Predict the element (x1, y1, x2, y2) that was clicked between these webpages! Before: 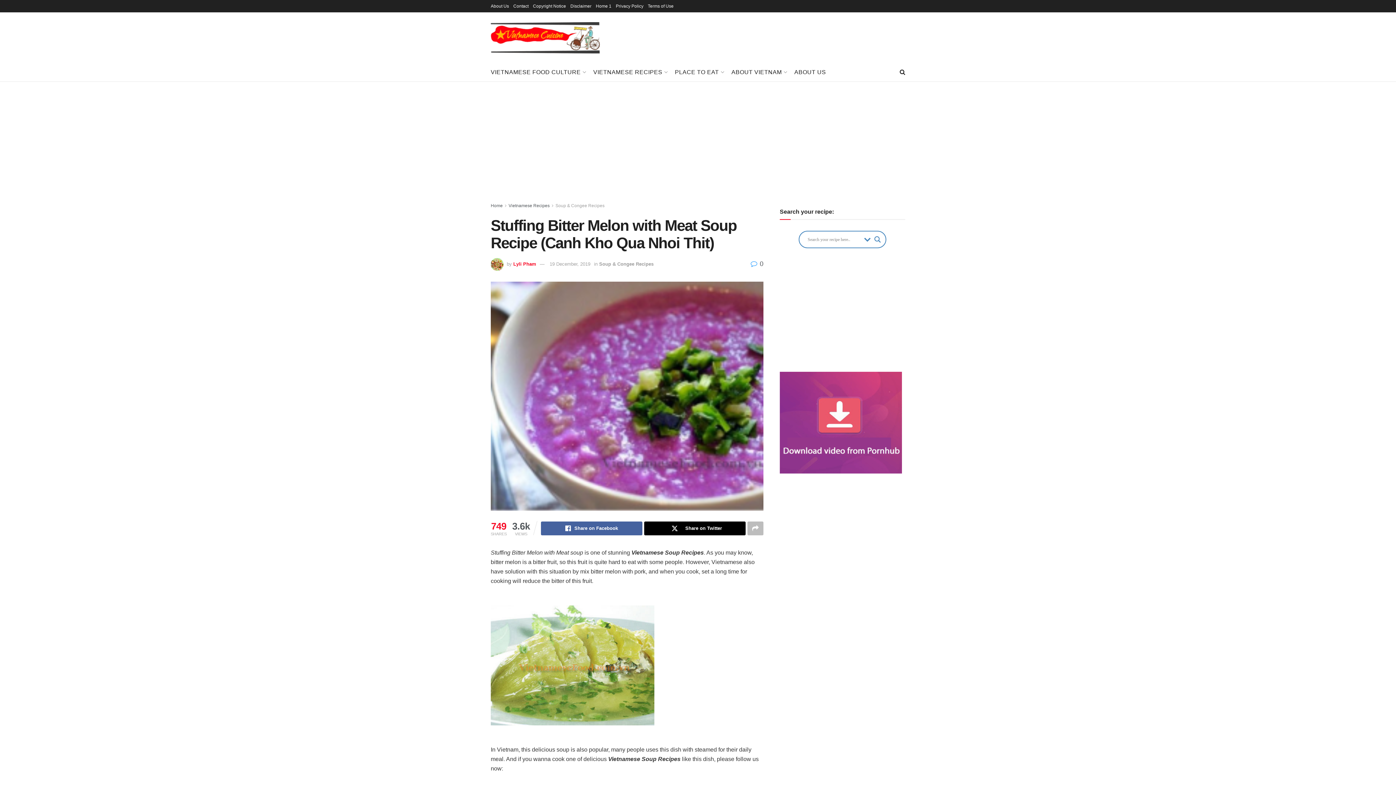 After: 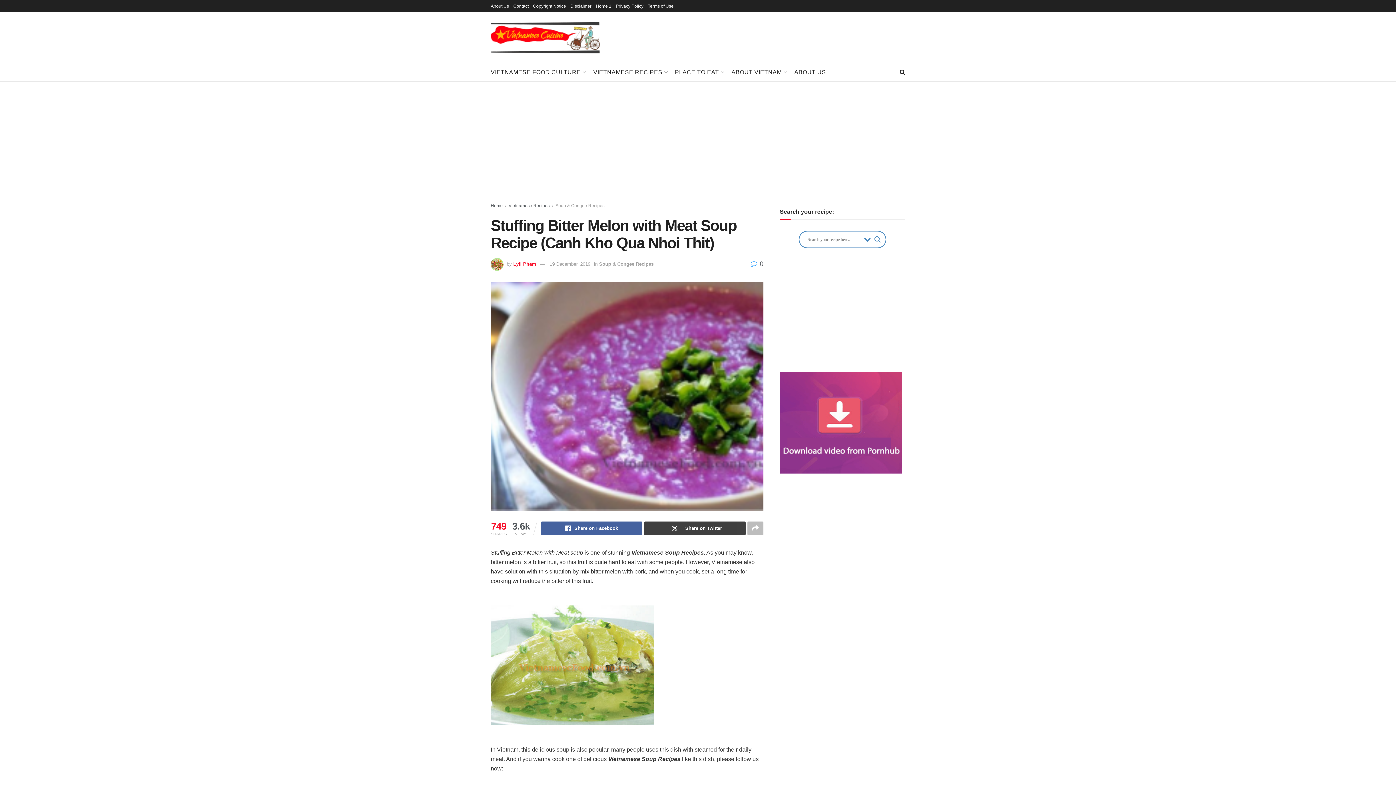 Action: bbox: (644, 521, 745, 535) label: Share on Twitter